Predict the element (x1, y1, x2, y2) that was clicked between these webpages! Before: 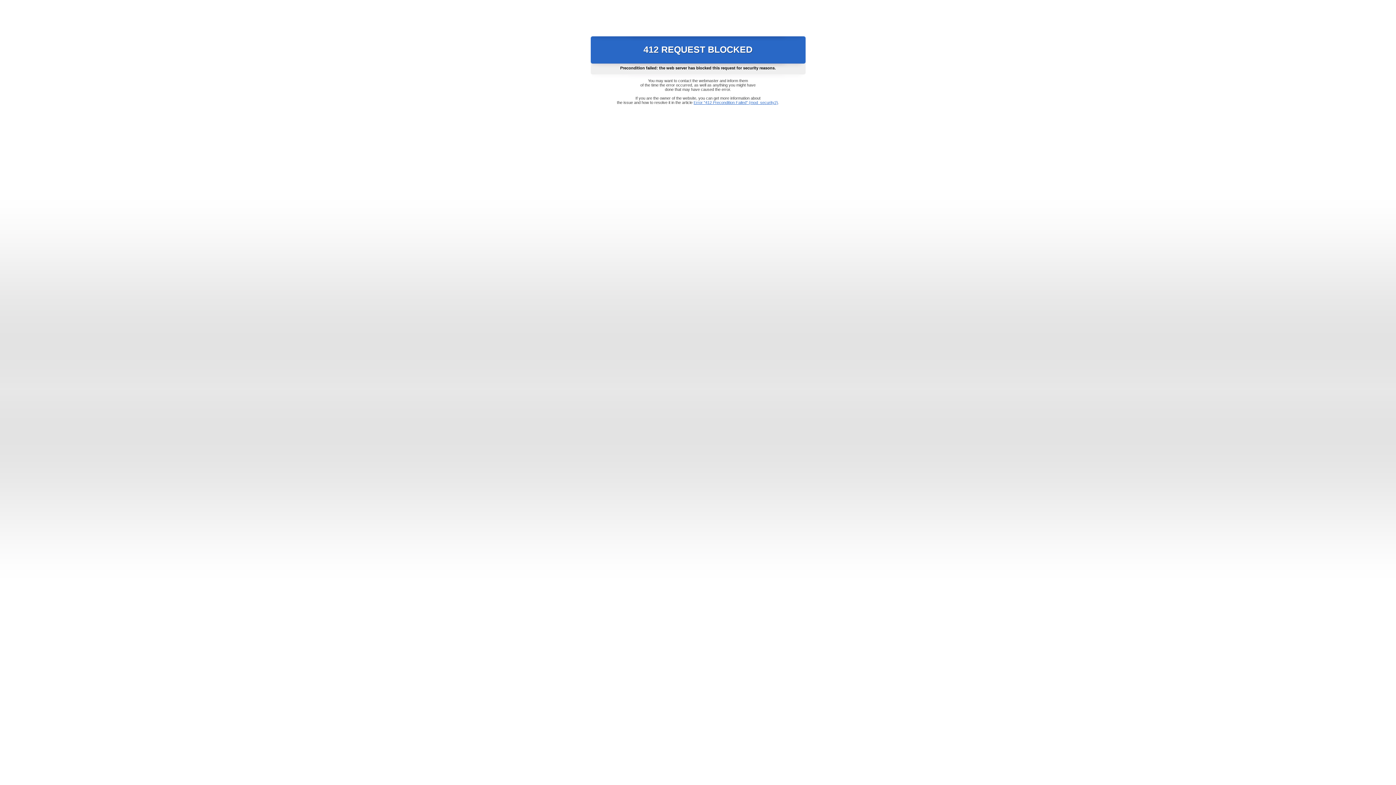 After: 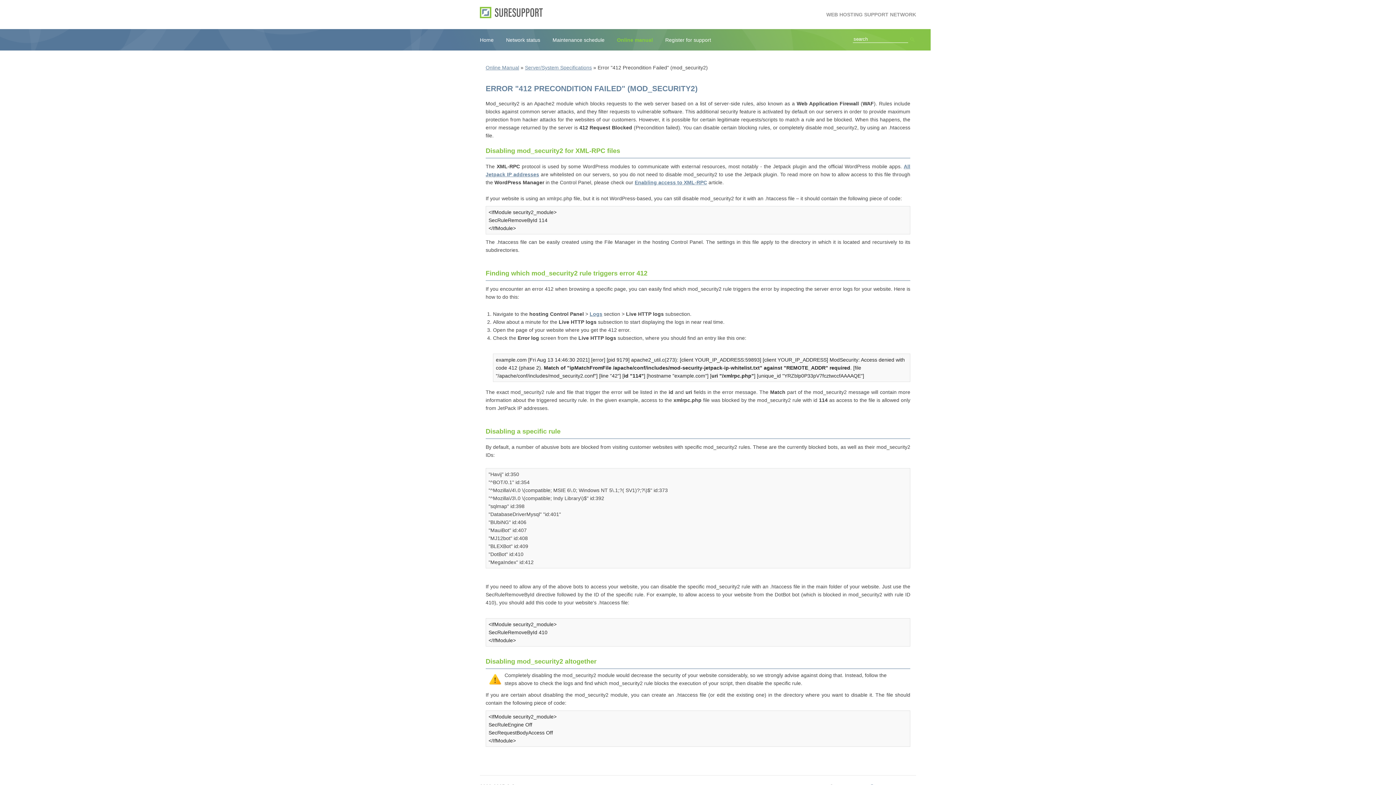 Action: bbox: (693, 100, 778, 104) label: Error "412 Precondition Failed" (mod_security2)